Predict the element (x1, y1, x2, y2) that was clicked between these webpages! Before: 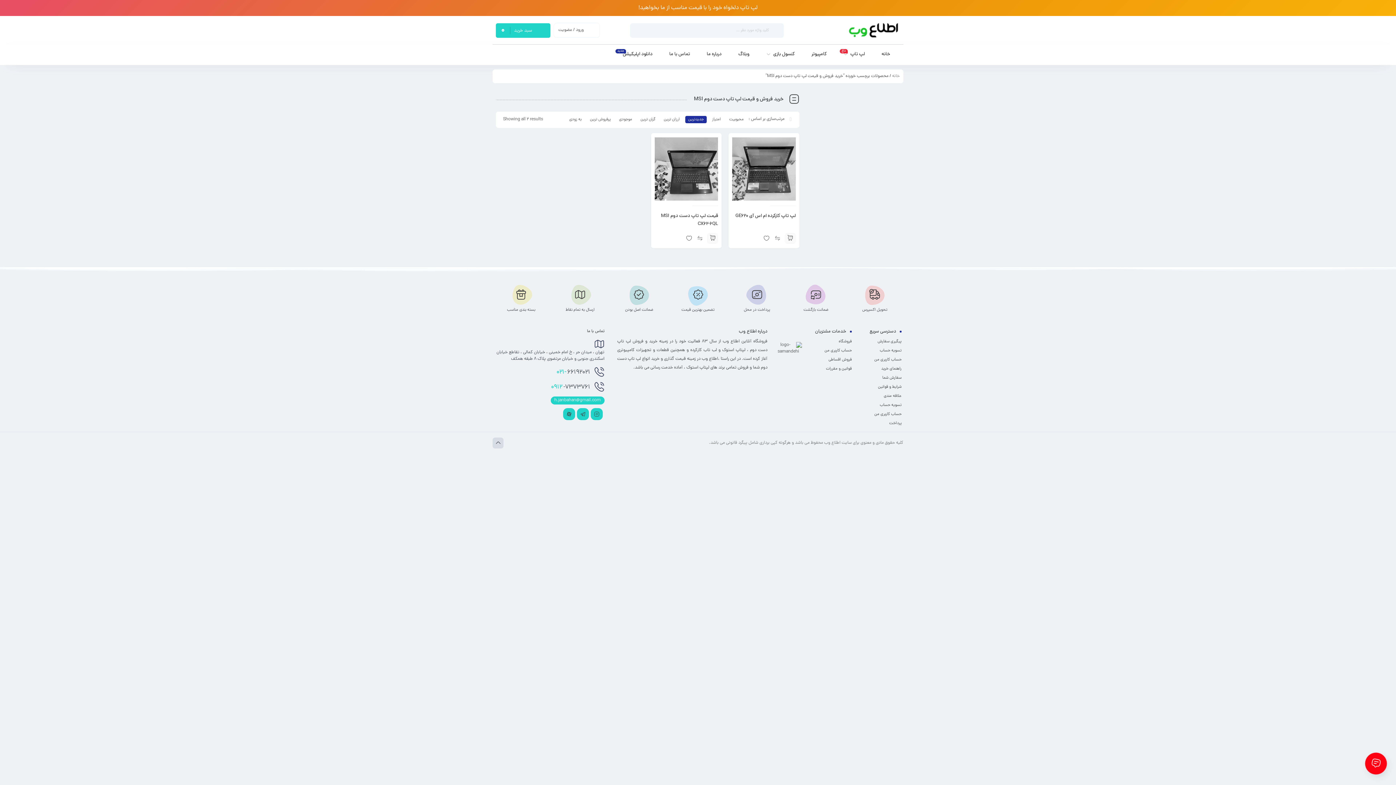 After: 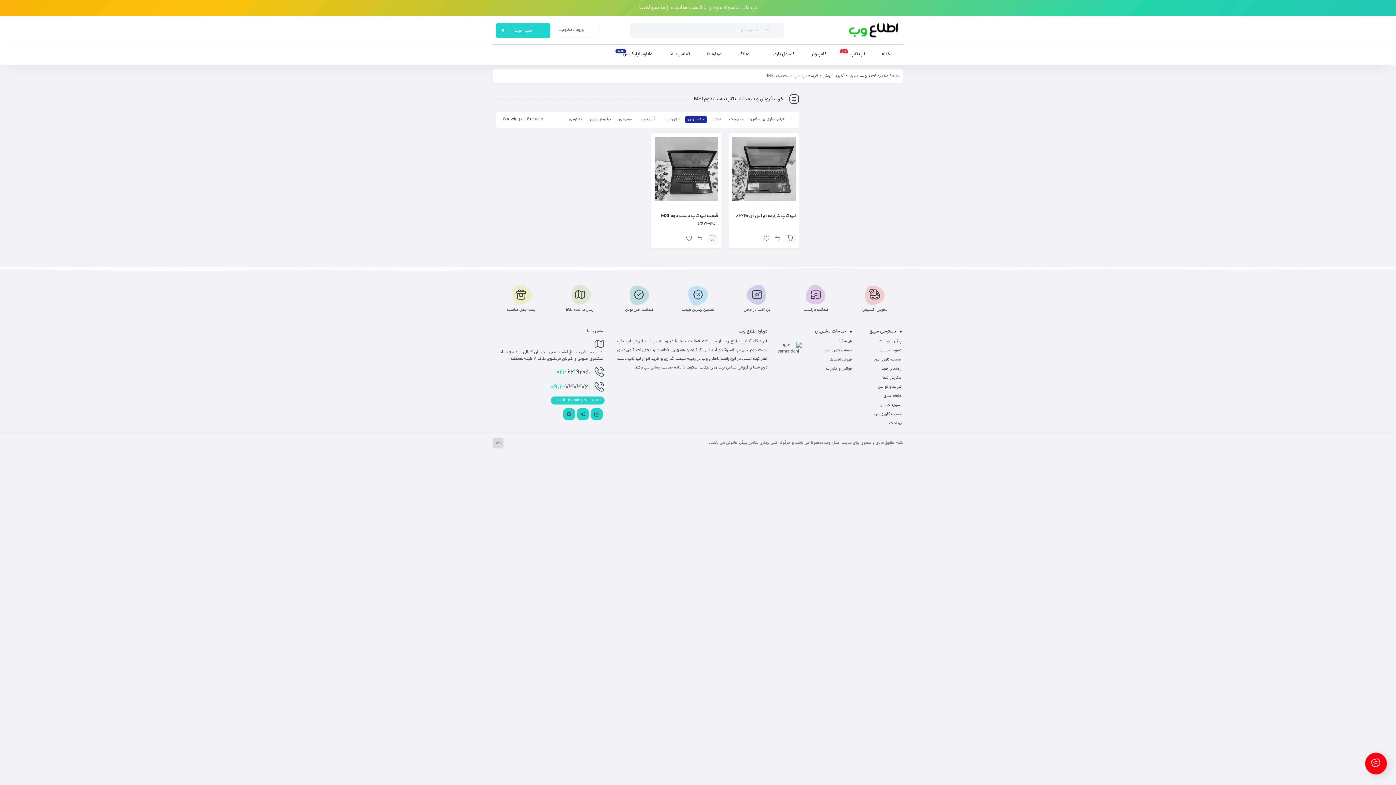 Action: label: پرداخت در محل bbox: (734, 298, 780, 315)